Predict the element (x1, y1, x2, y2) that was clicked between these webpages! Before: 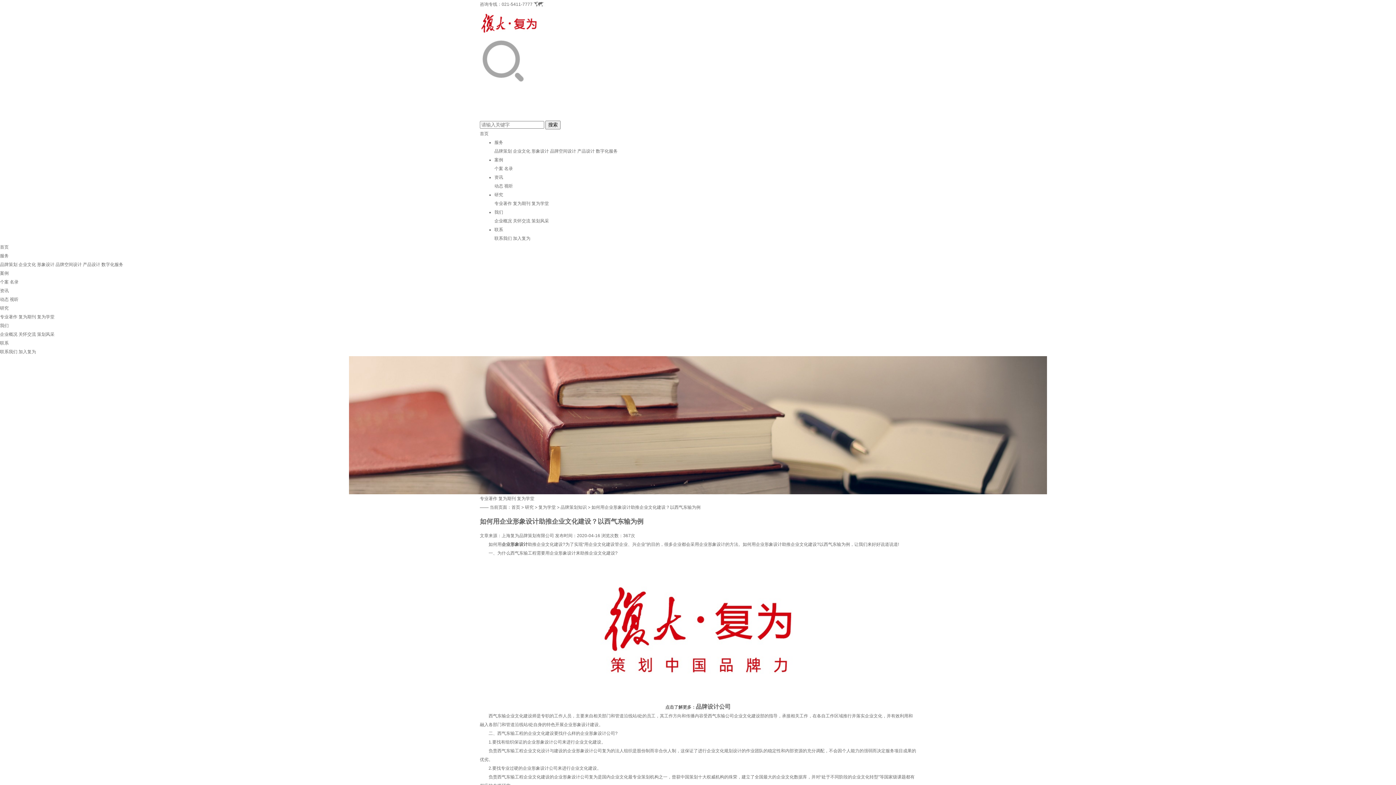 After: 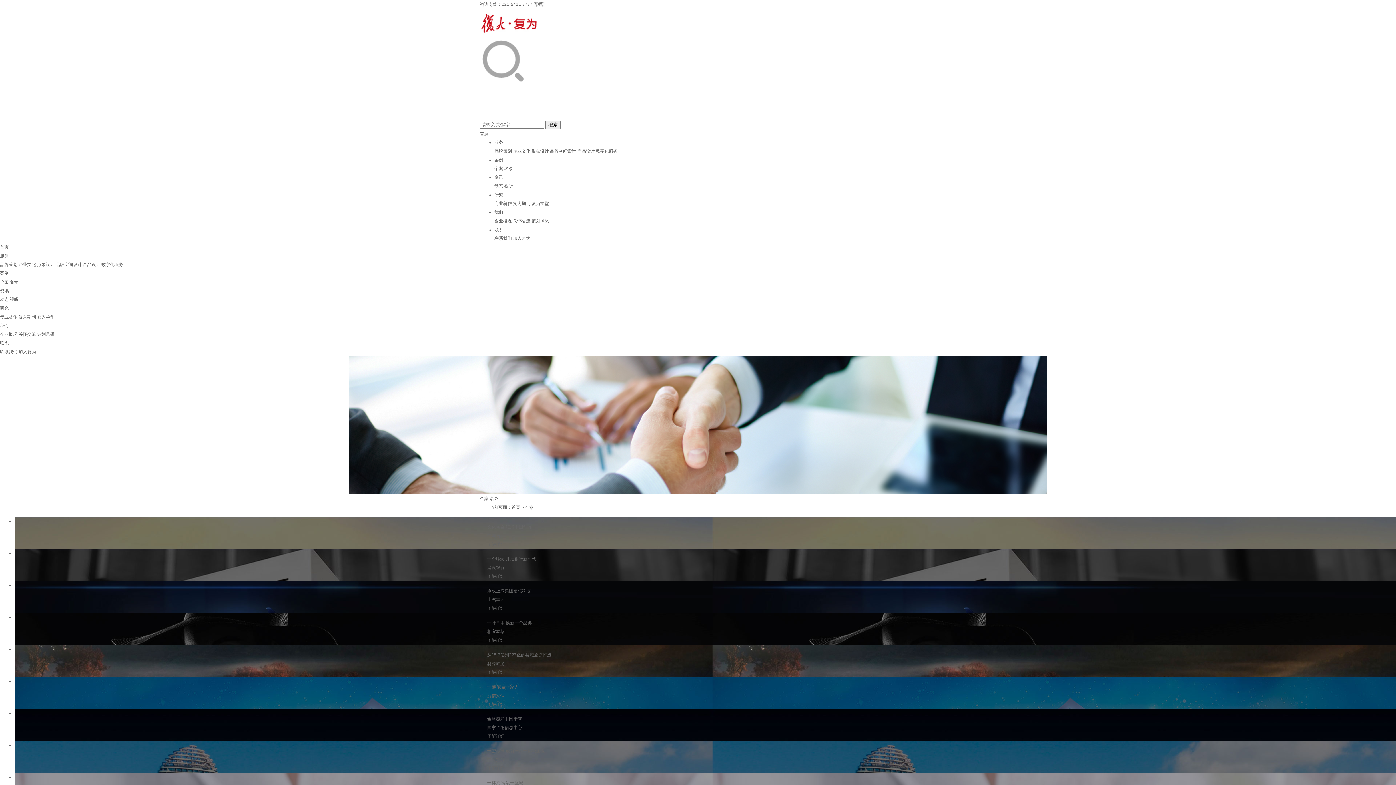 Action: bbox: (0, 279, 8, 284) label: 个案